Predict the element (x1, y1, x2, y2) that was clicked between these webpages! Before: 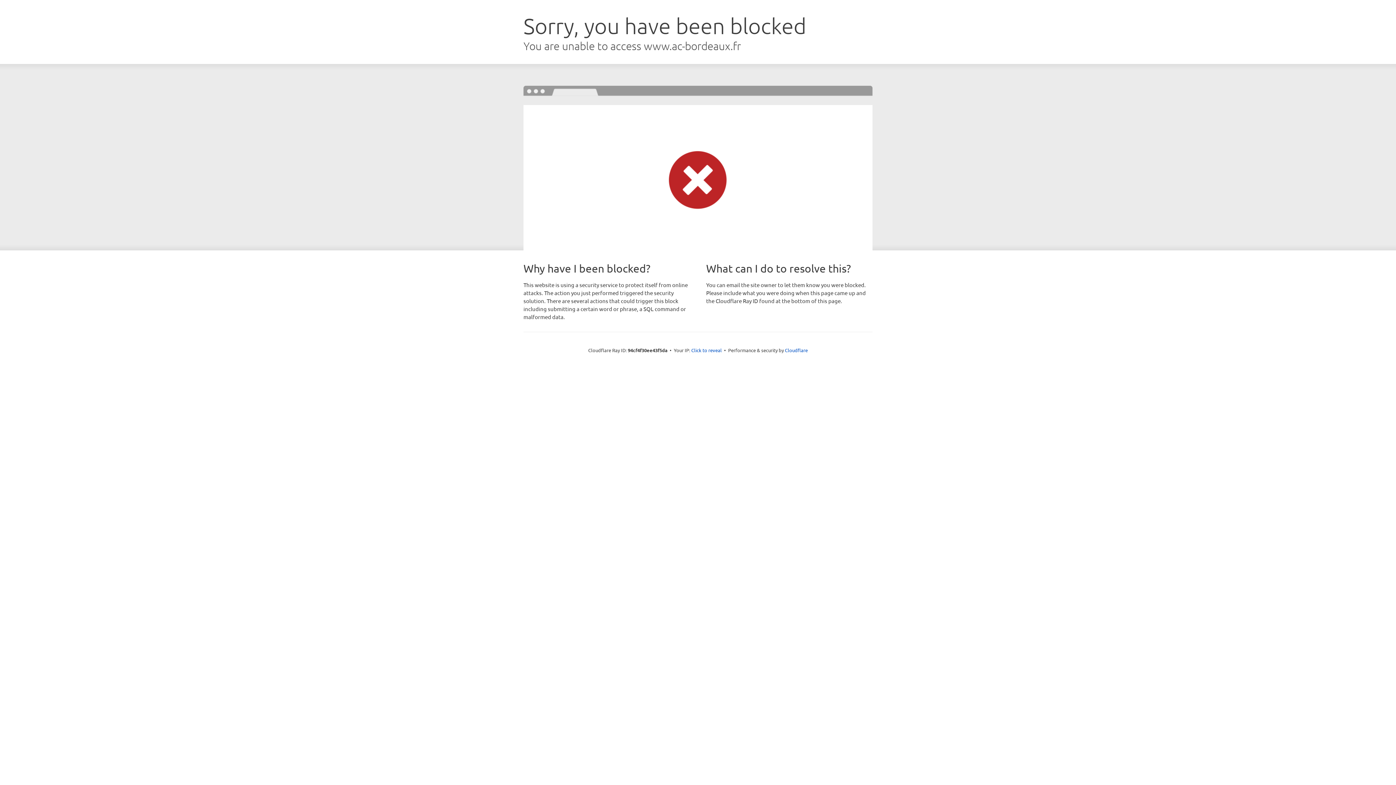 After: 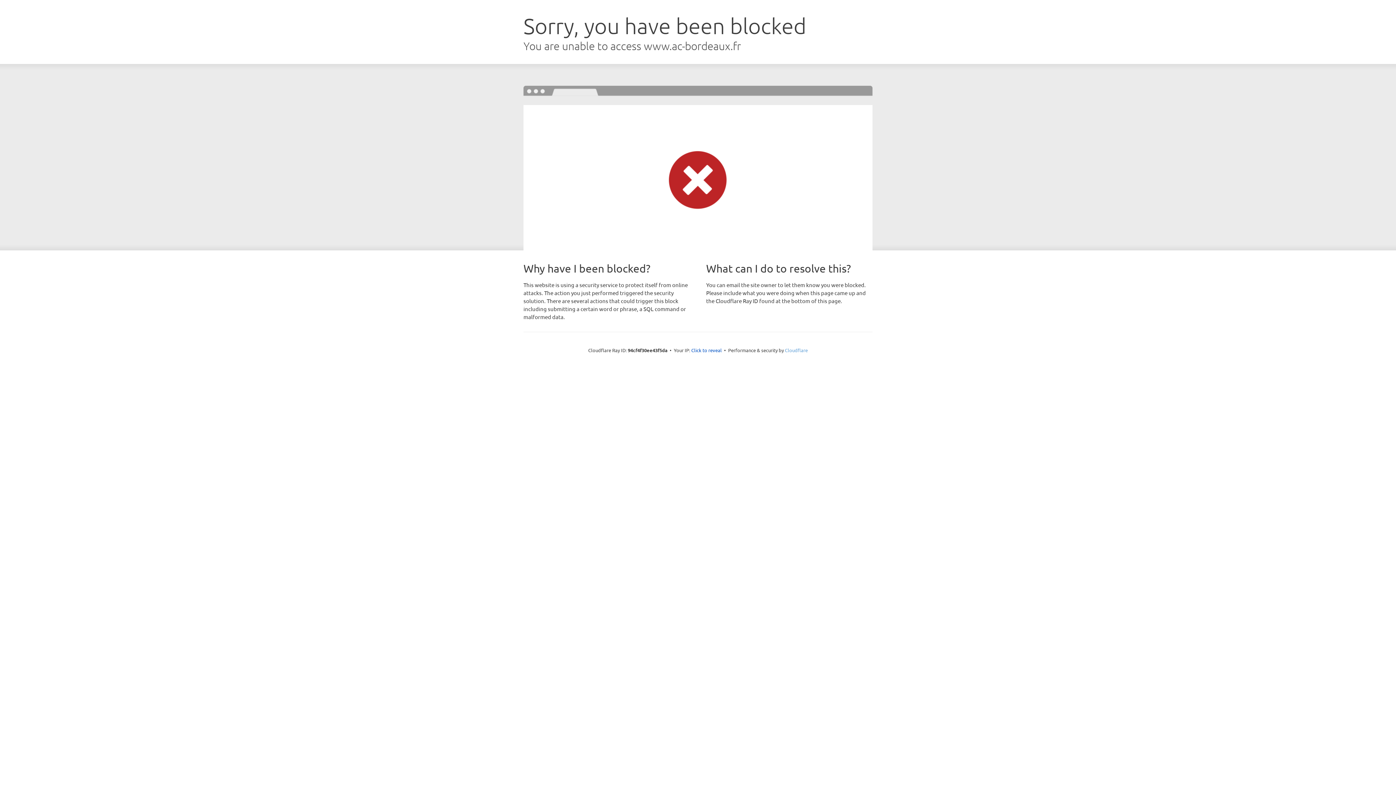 Action: label: Cloudflare bbox: (785, 347, 808, 353)